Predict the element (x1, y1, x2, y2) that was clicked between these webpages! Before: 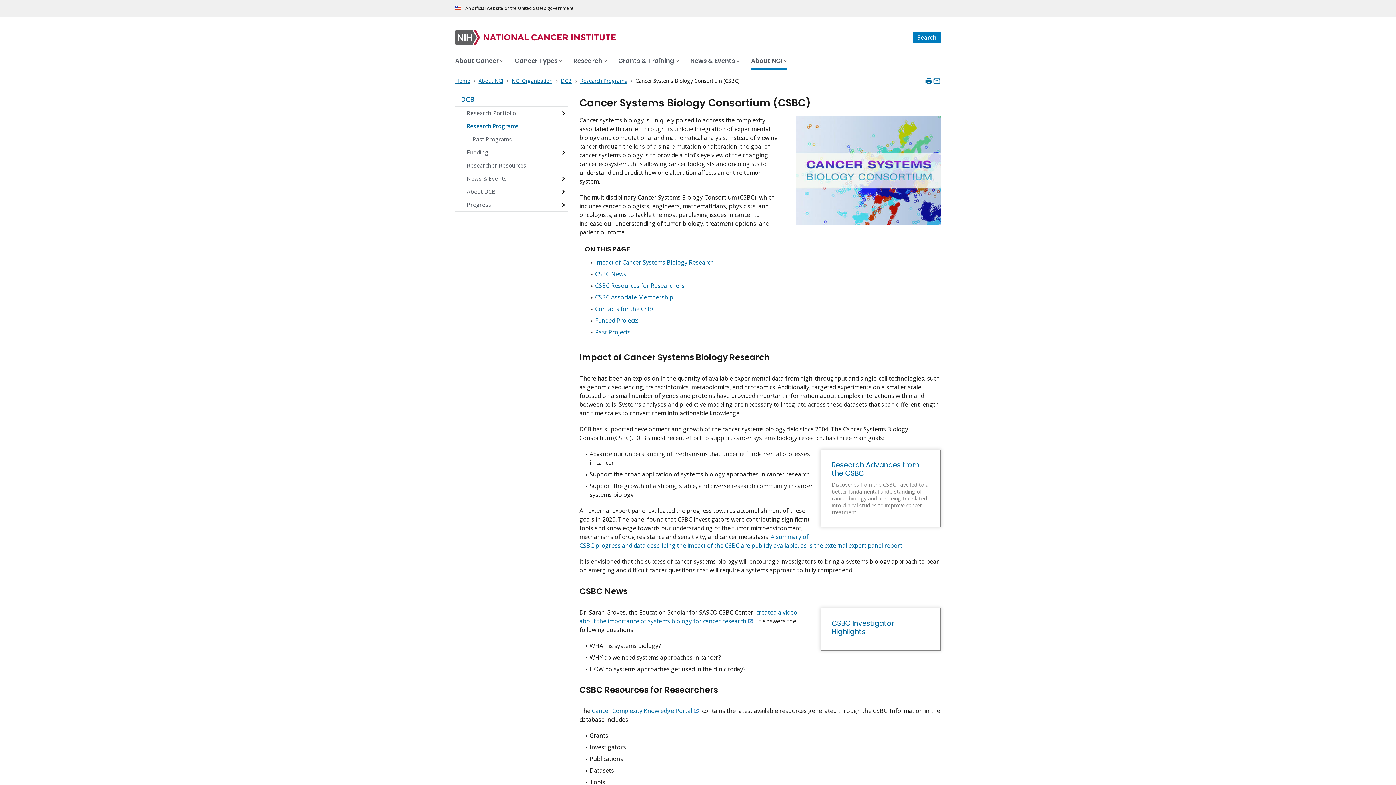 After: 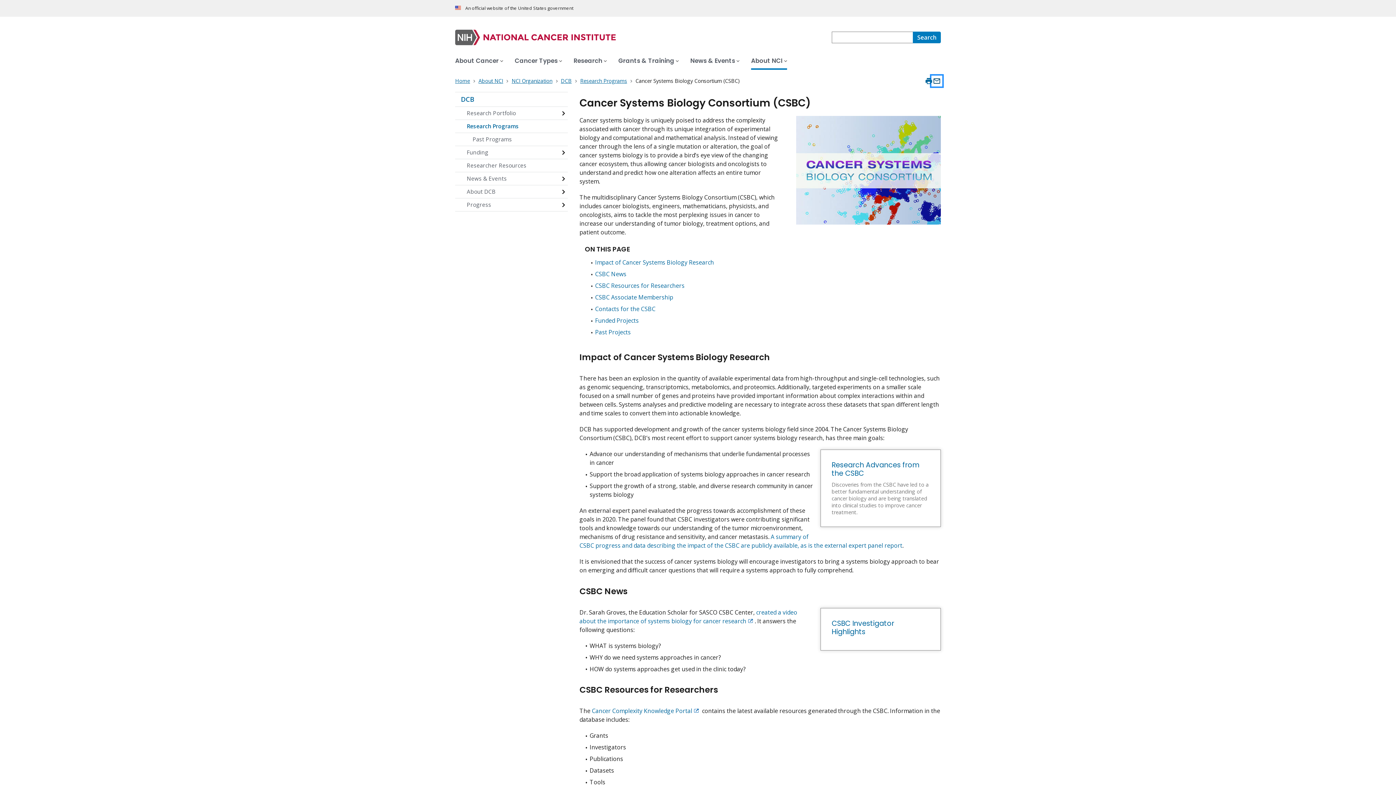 Action: bbox: (933, 76, 941, 85) label: Email